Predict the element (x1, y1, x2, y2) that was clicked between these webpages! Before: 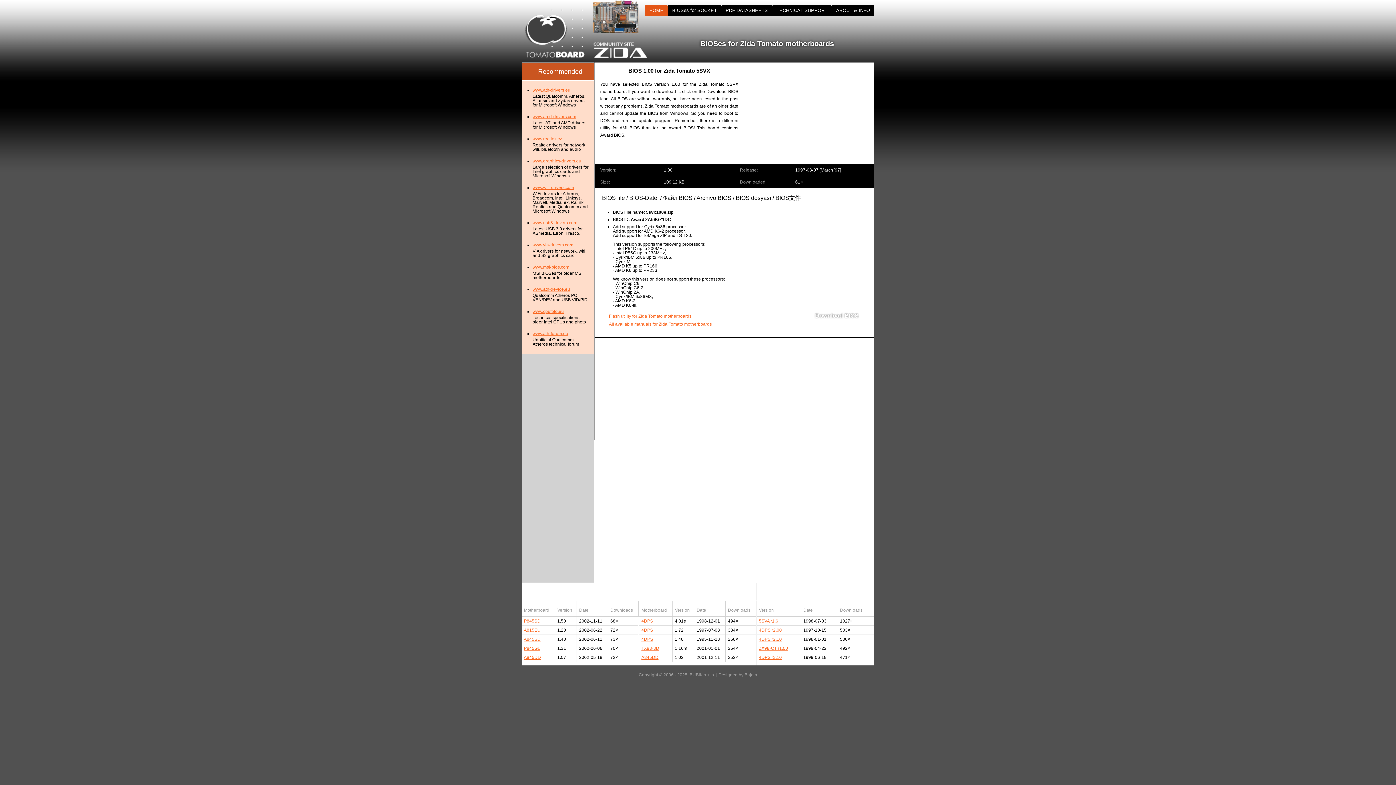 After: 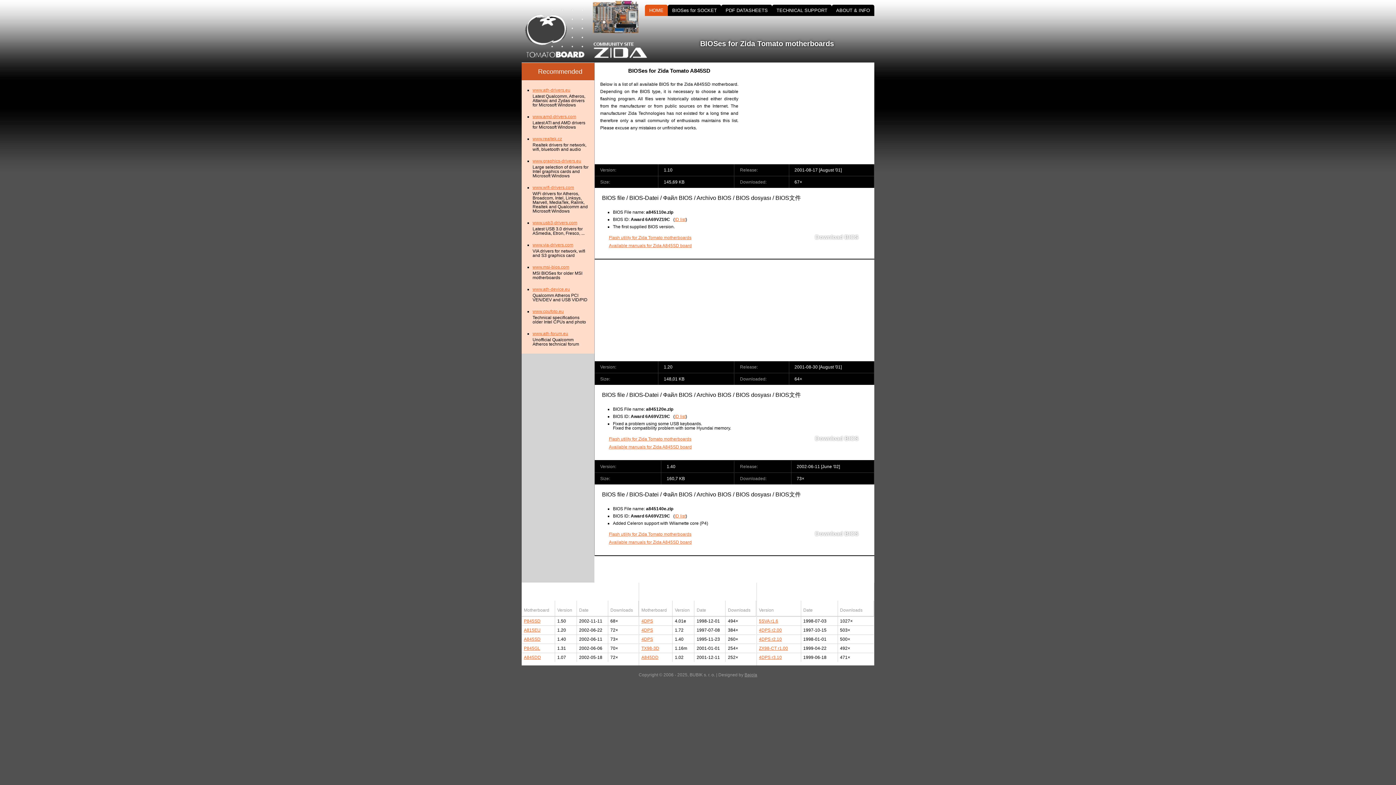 Action: bbox: (524, 637, 540, 642) label: A845SD